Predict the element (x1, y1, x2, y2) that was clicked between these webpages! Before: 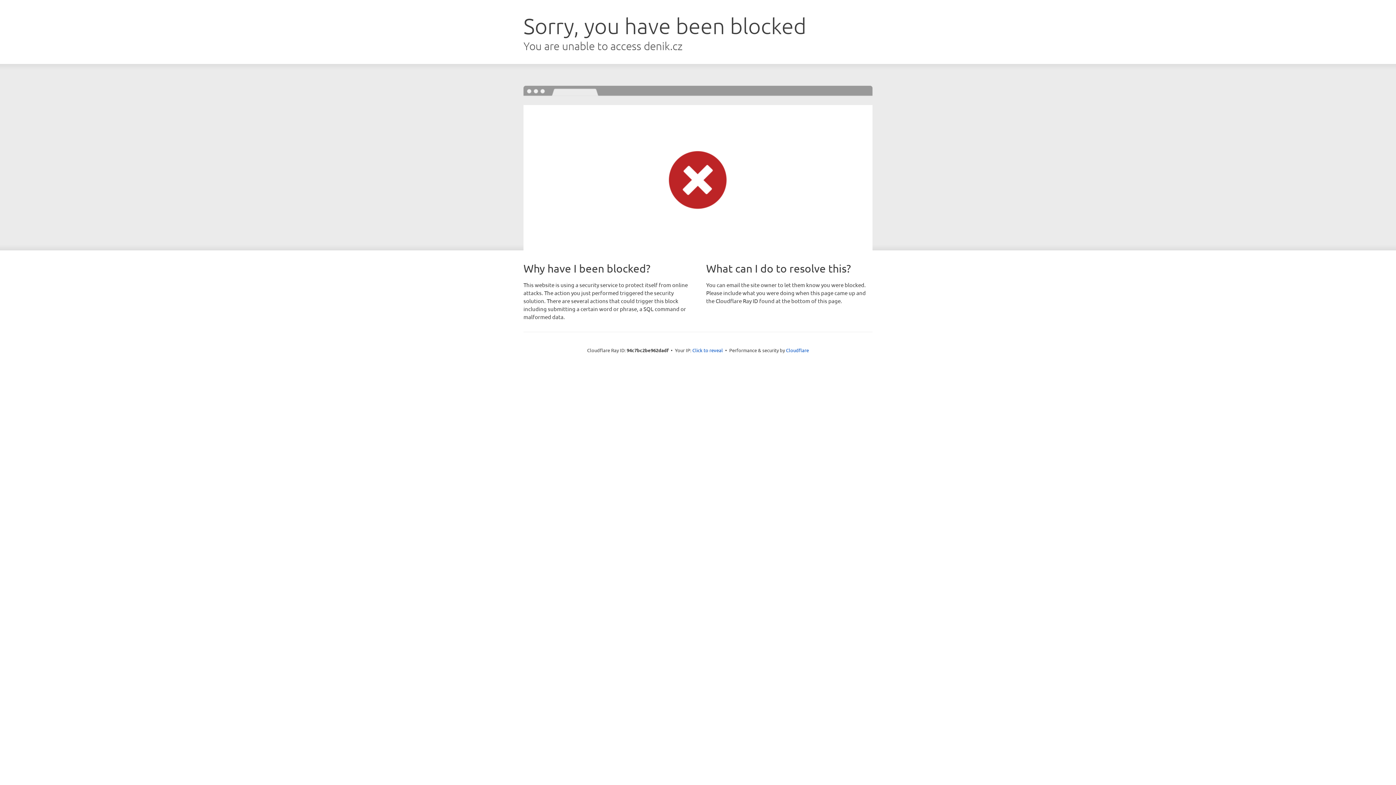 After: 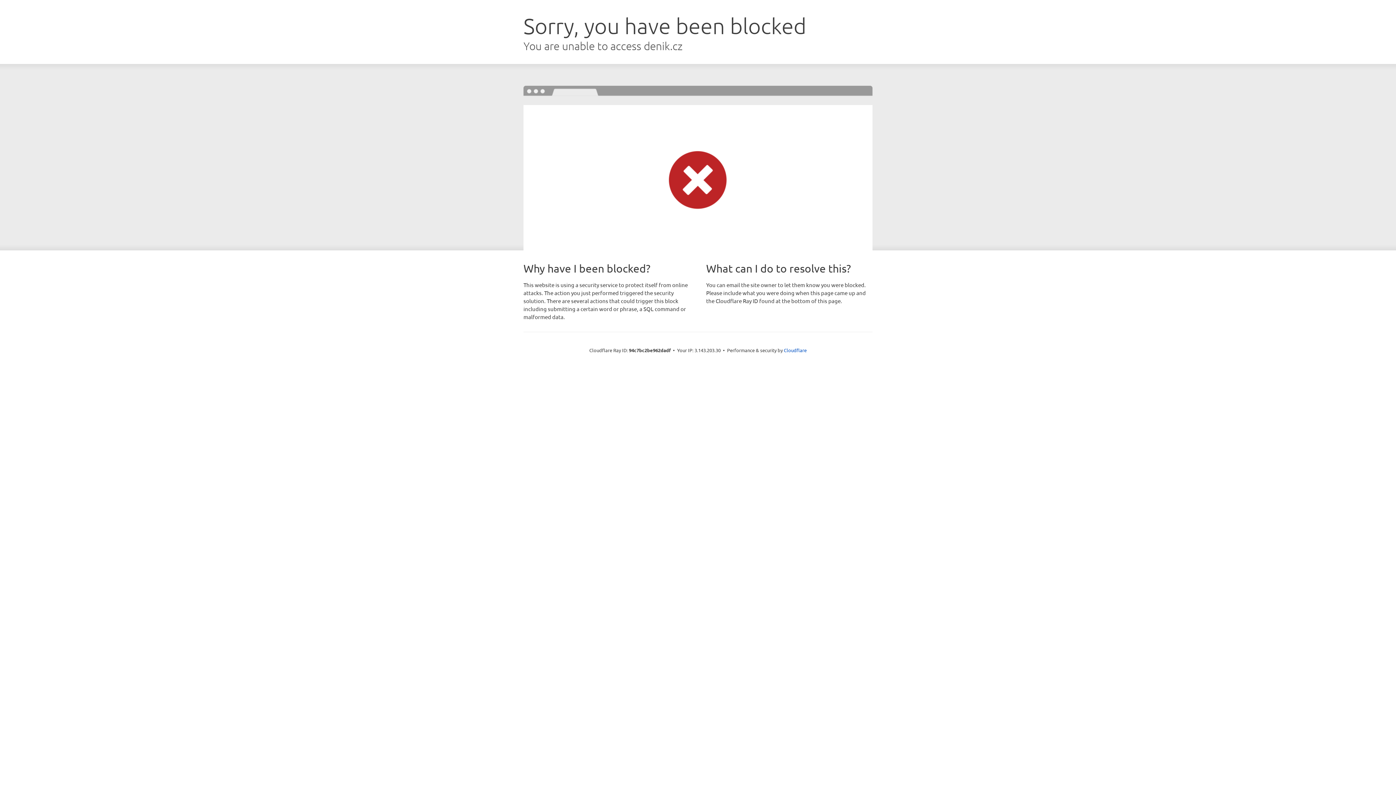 Action: label: Click to reveal bbox: (692, 346, 723, 353)